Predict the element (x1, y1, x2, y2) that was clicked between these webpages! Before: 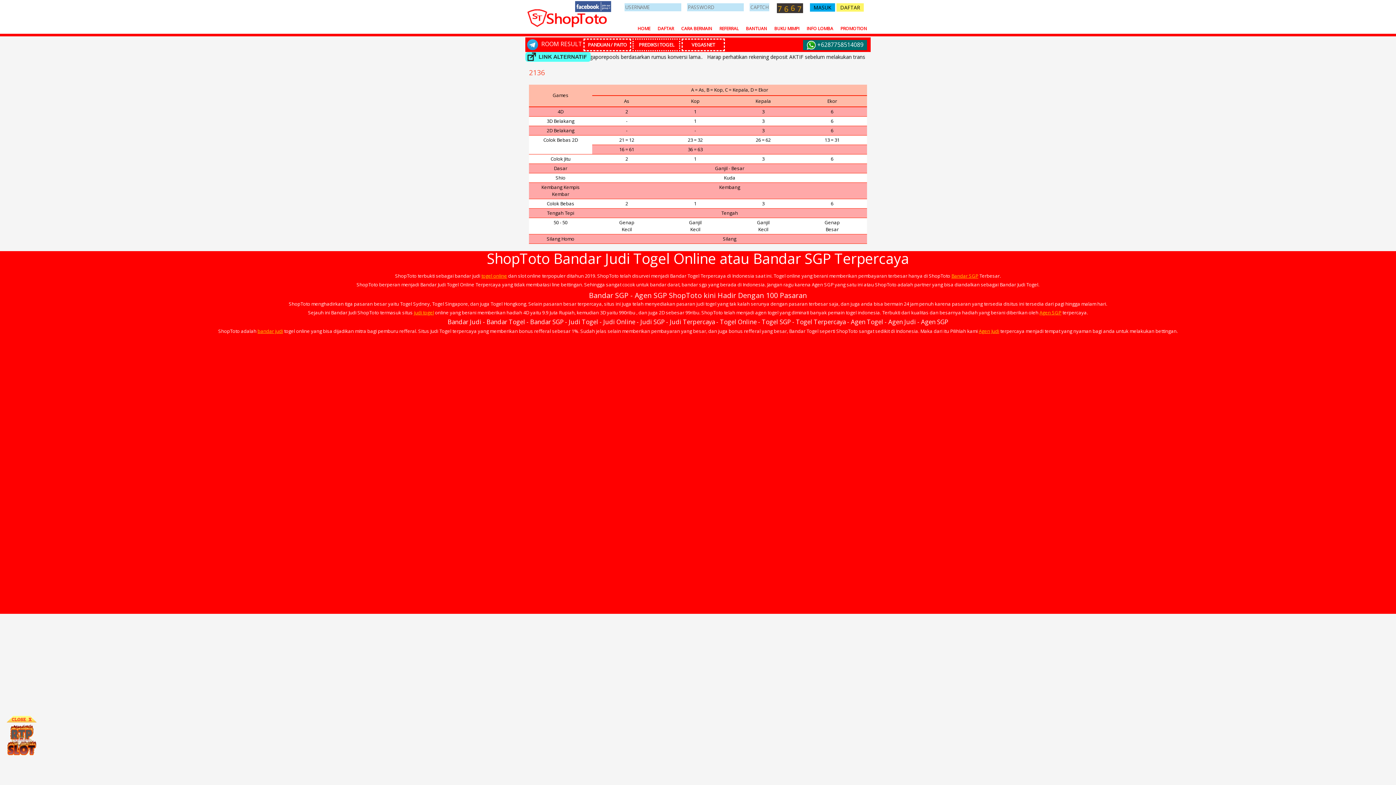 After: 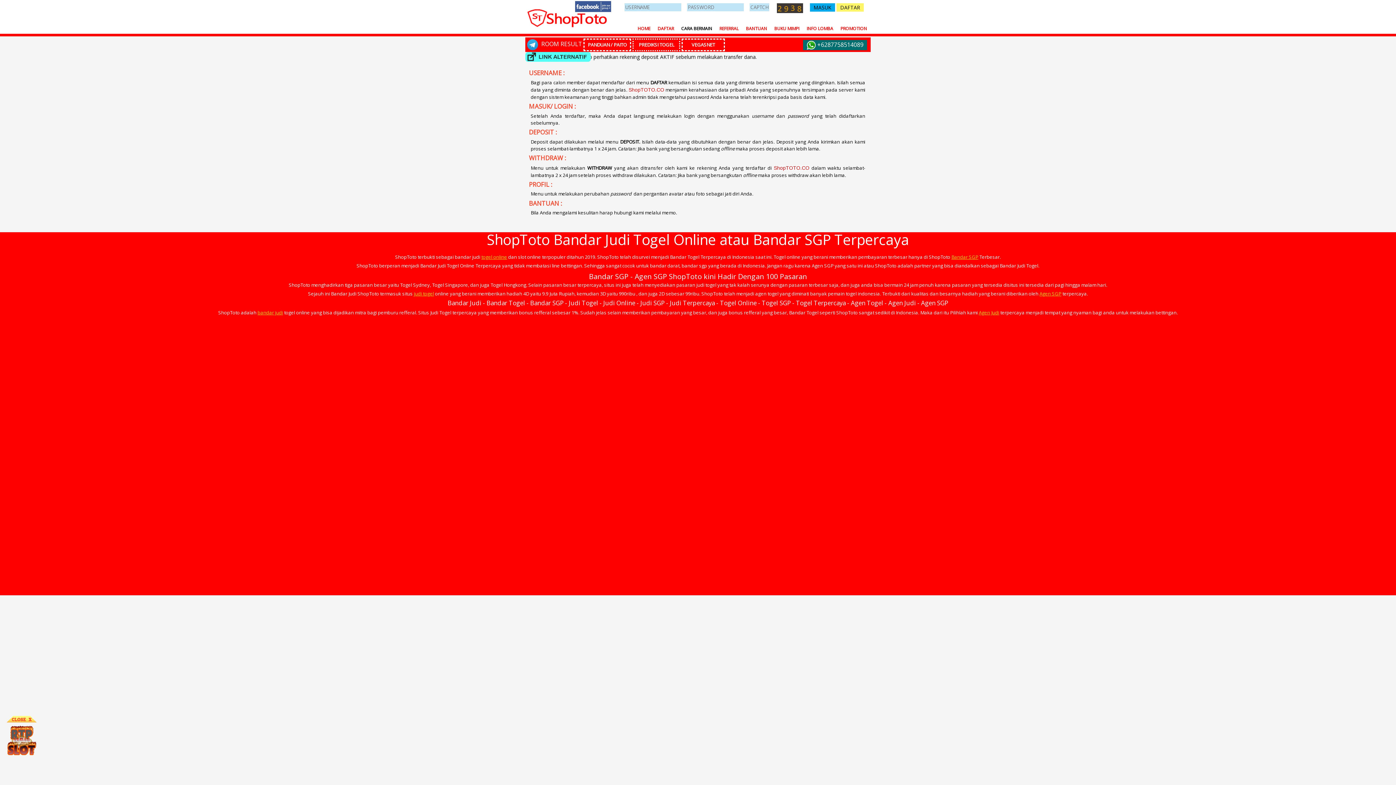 Action: label: CARA BERMAIN bbox: (677, 22, 716, 34)